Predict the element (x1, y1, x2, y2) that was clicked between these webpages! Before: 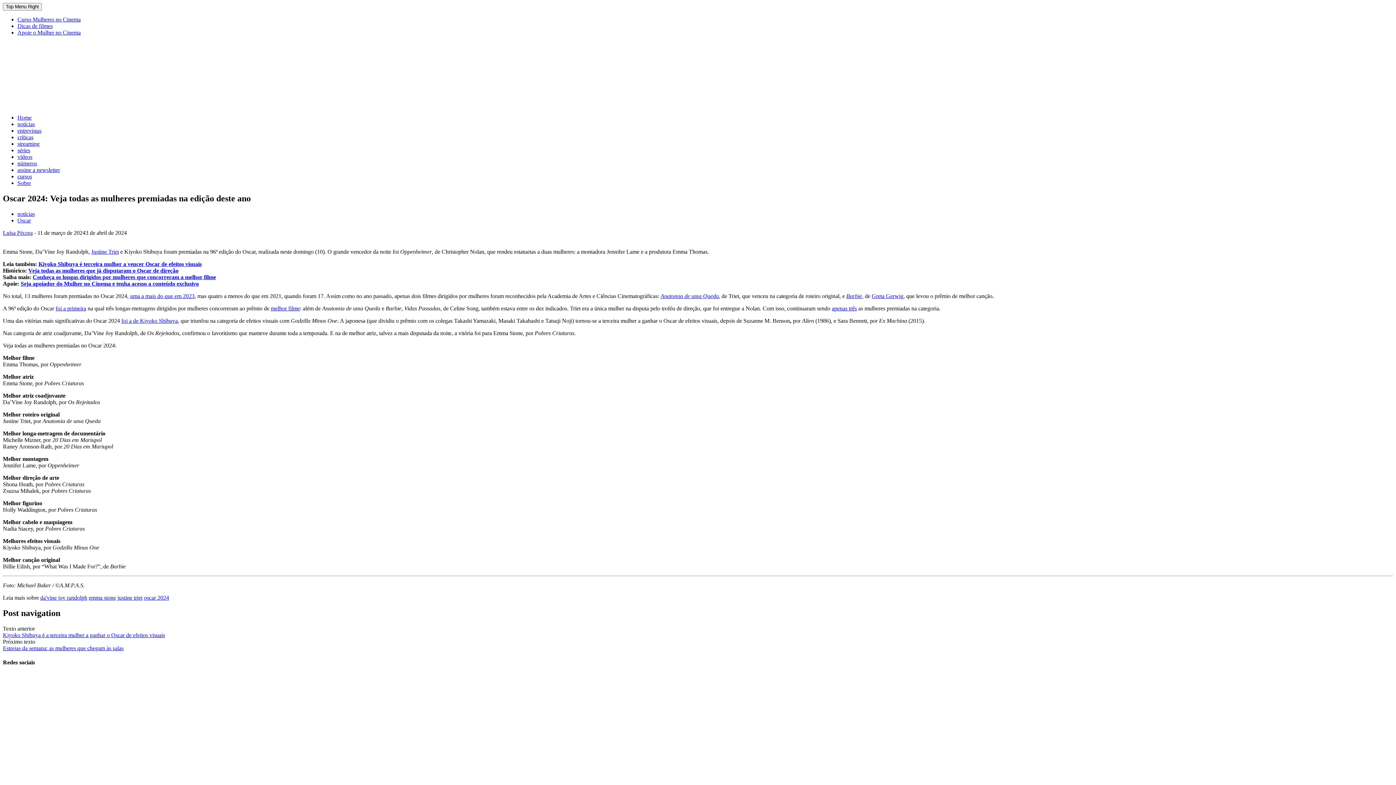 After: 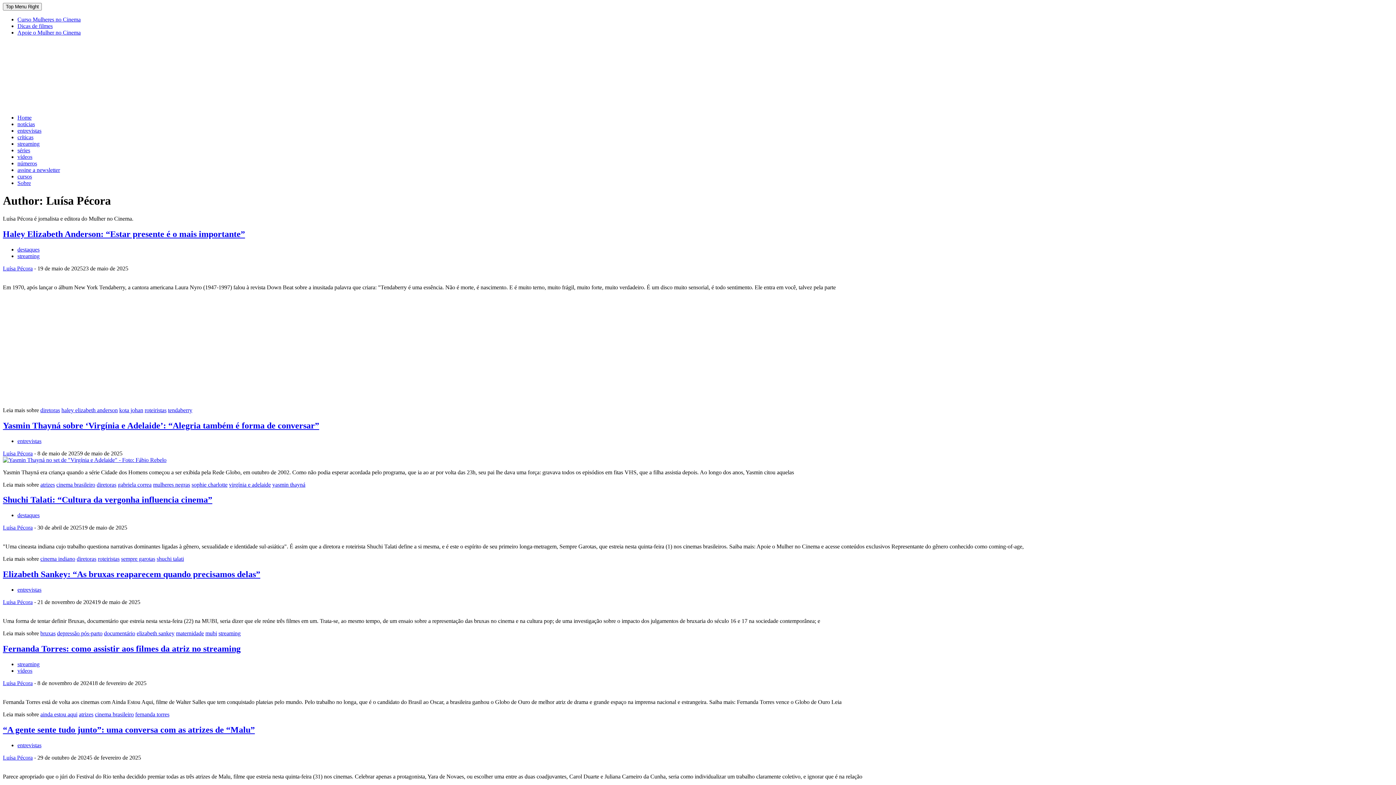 Action: bbox: (2, 229, 32, 235) label: Luísa Pécora